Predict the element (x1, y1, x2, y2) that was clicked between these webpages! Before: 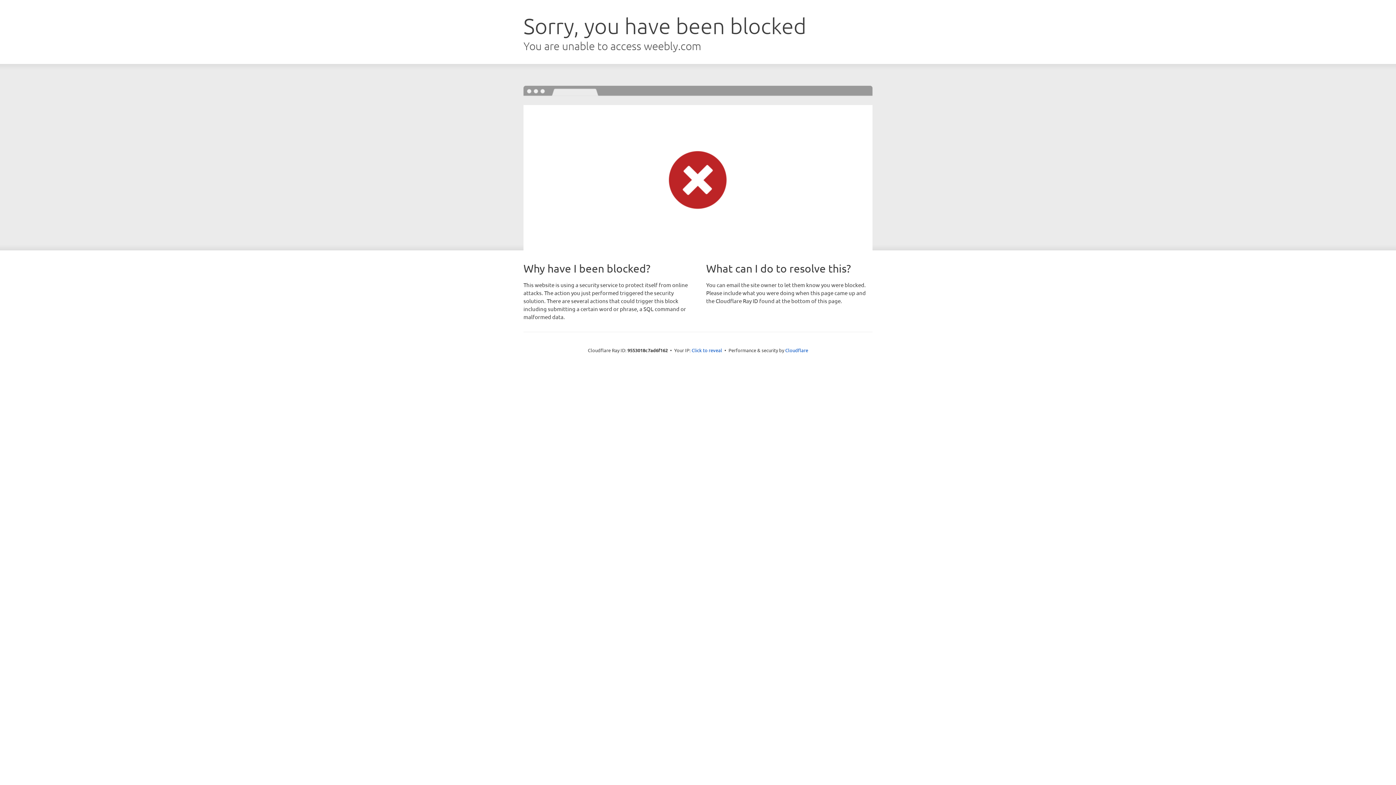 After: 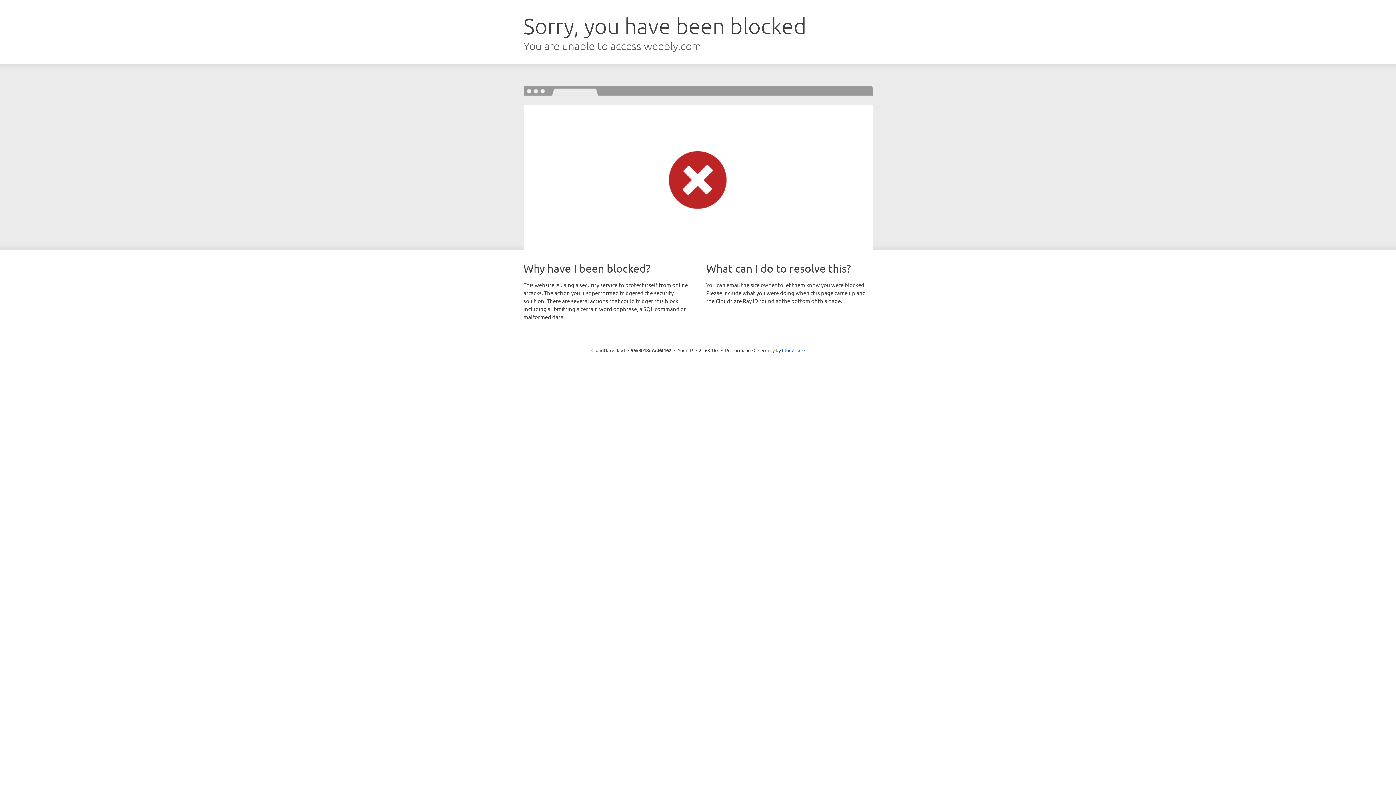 Action: bbox: (691, 346, 722, 353) label: Click to reveal